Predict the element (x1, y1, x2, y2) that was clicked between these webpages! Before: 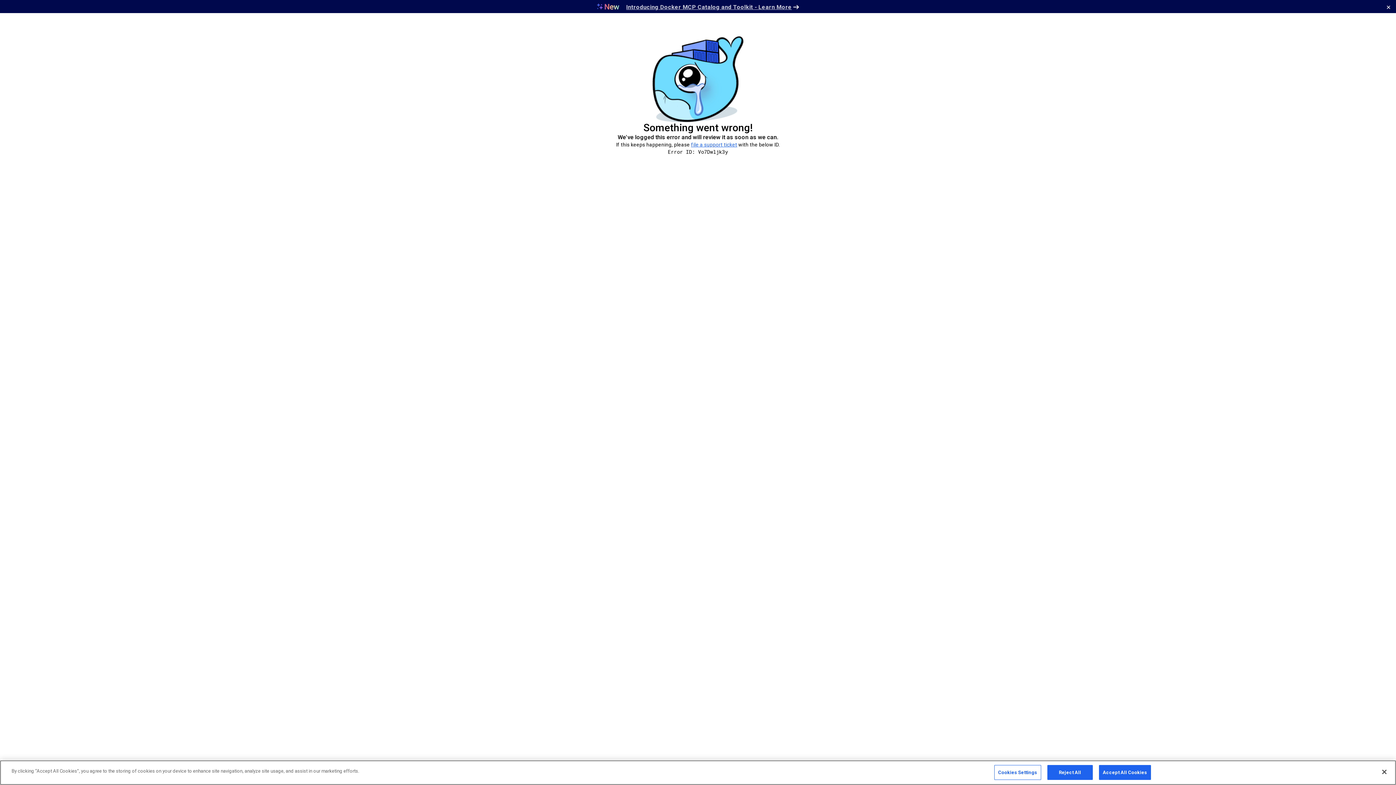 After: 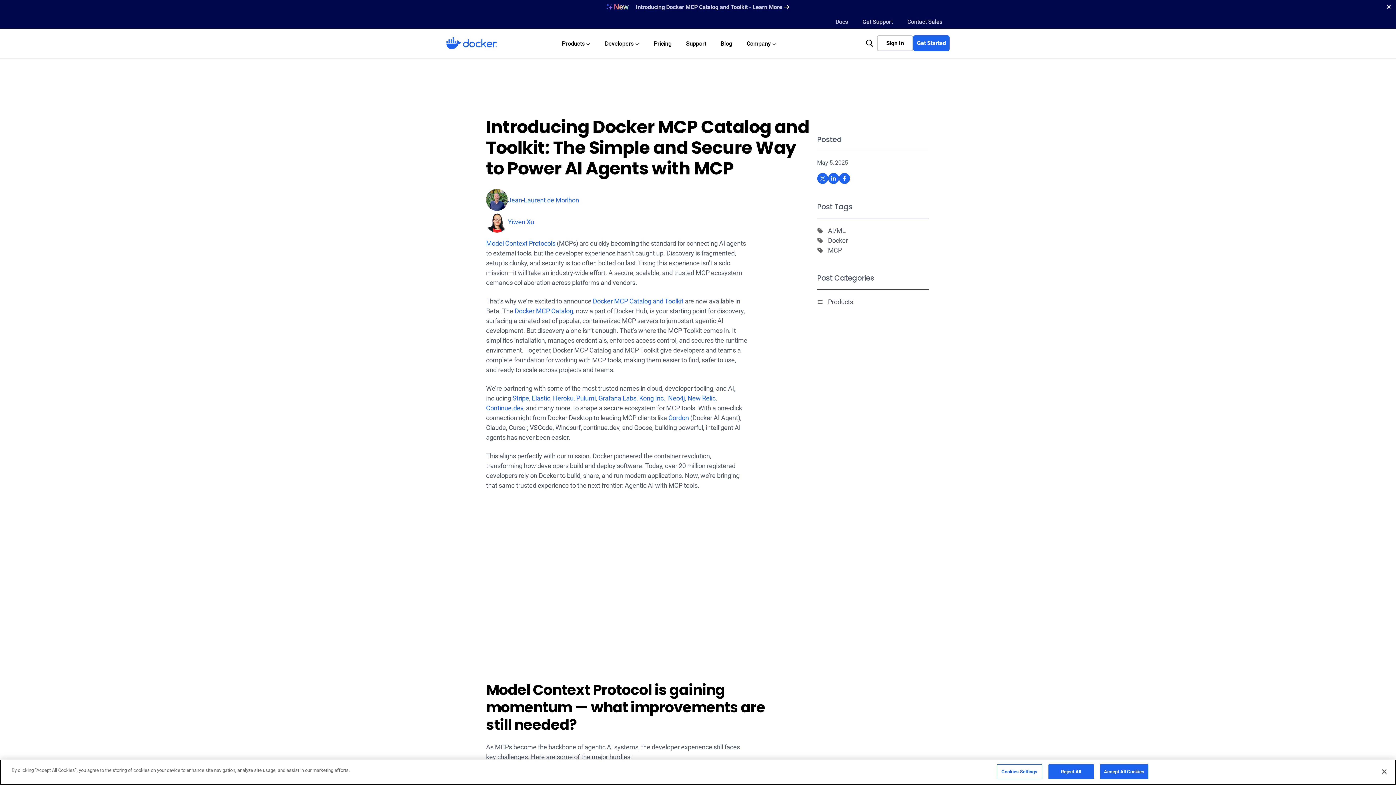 Action: label: Introducing Docker MCP Catalog and Toolkit - Learn More bbox: (626, 3, 799, 10)